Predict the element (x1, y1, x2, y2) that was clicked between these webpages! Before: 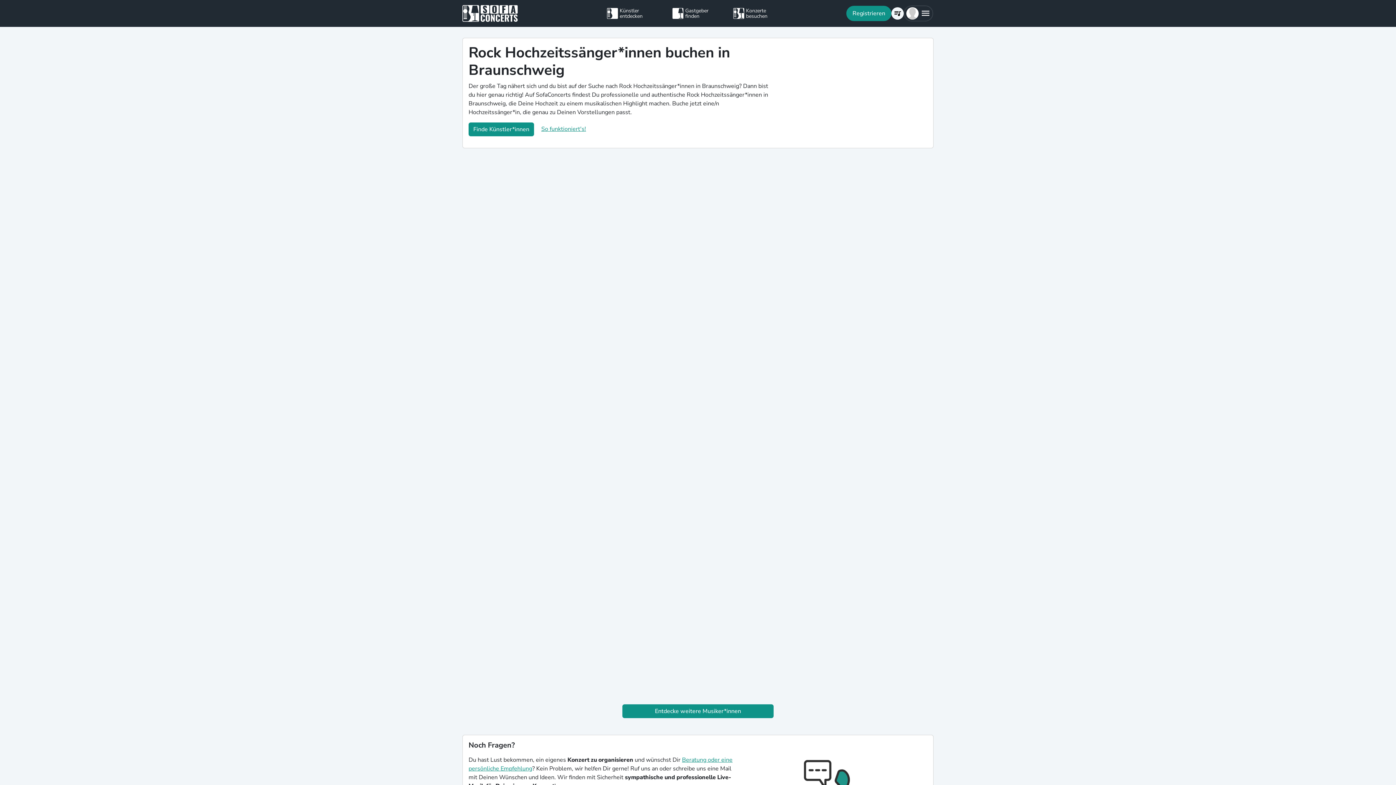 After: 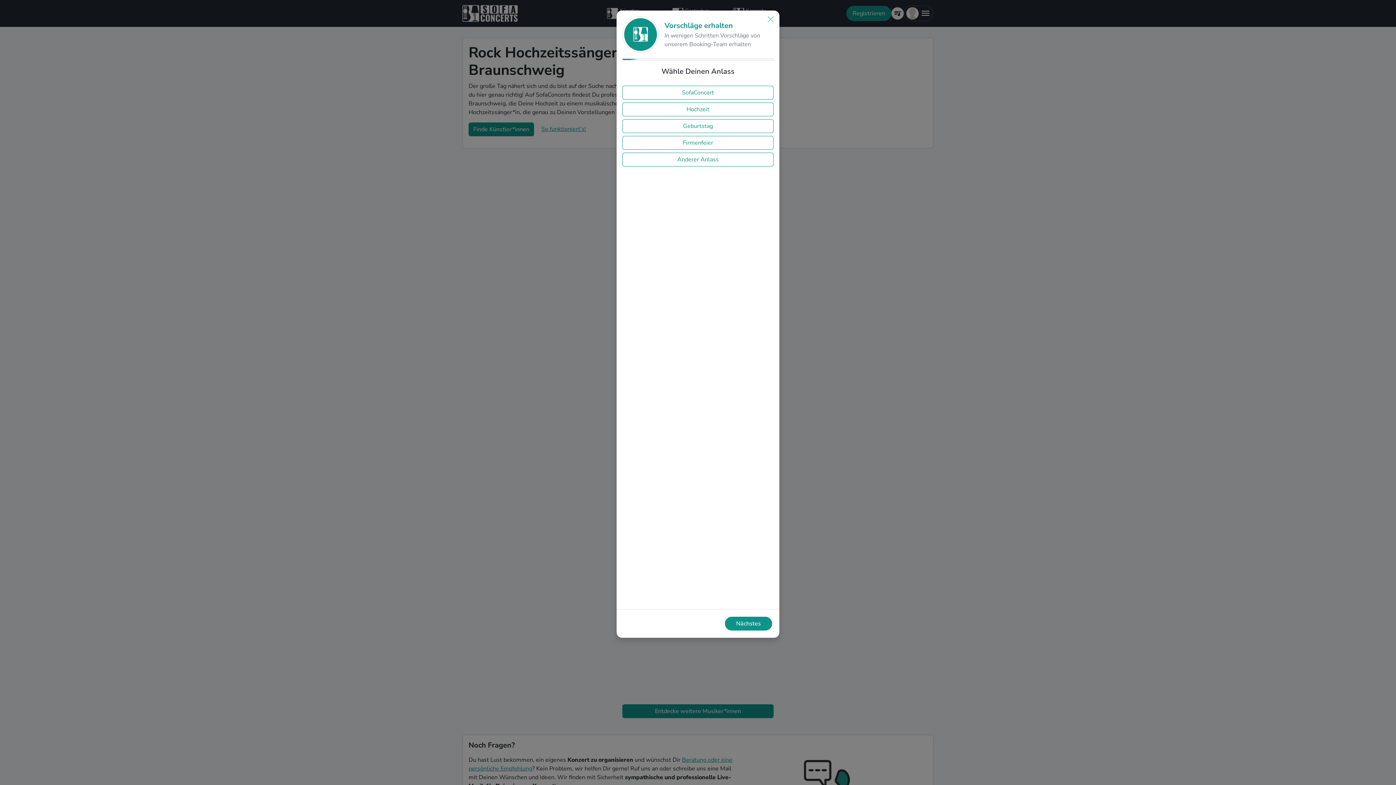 Action: label: Finde Künstler*innen bbox: (468, 122, 534, 136)